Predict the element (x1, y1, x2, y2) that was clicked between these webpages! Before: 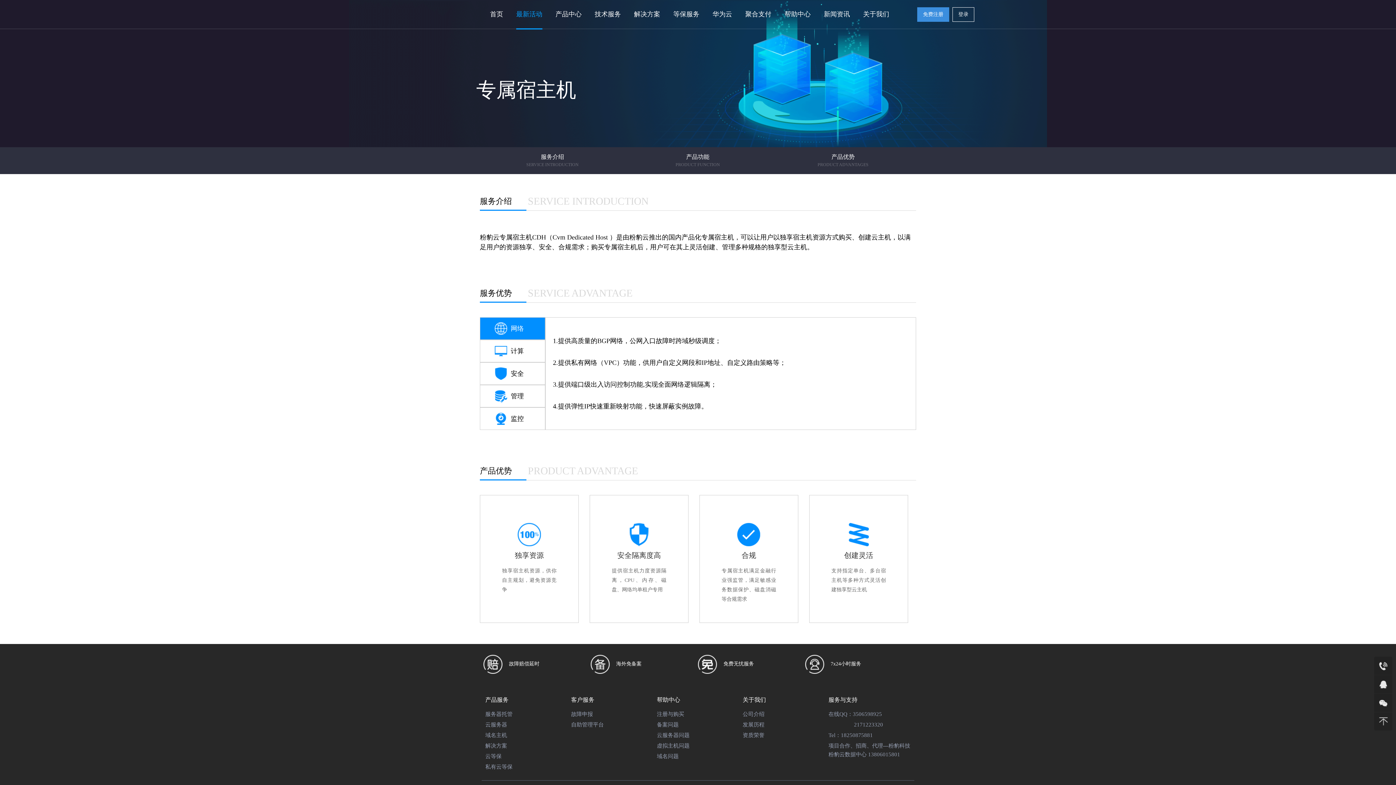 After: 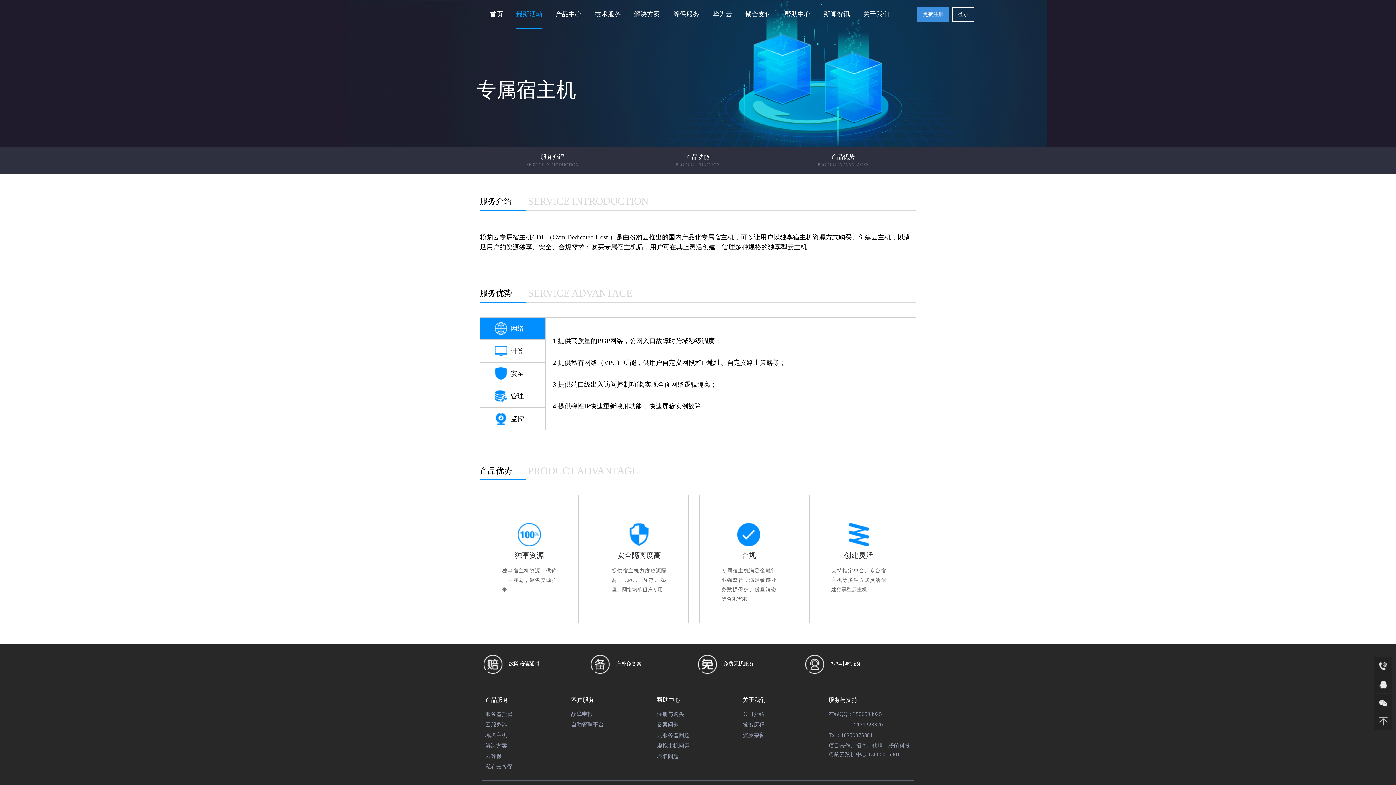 Action: label: 客户服务 bbox: (571, 697, 594, 703)